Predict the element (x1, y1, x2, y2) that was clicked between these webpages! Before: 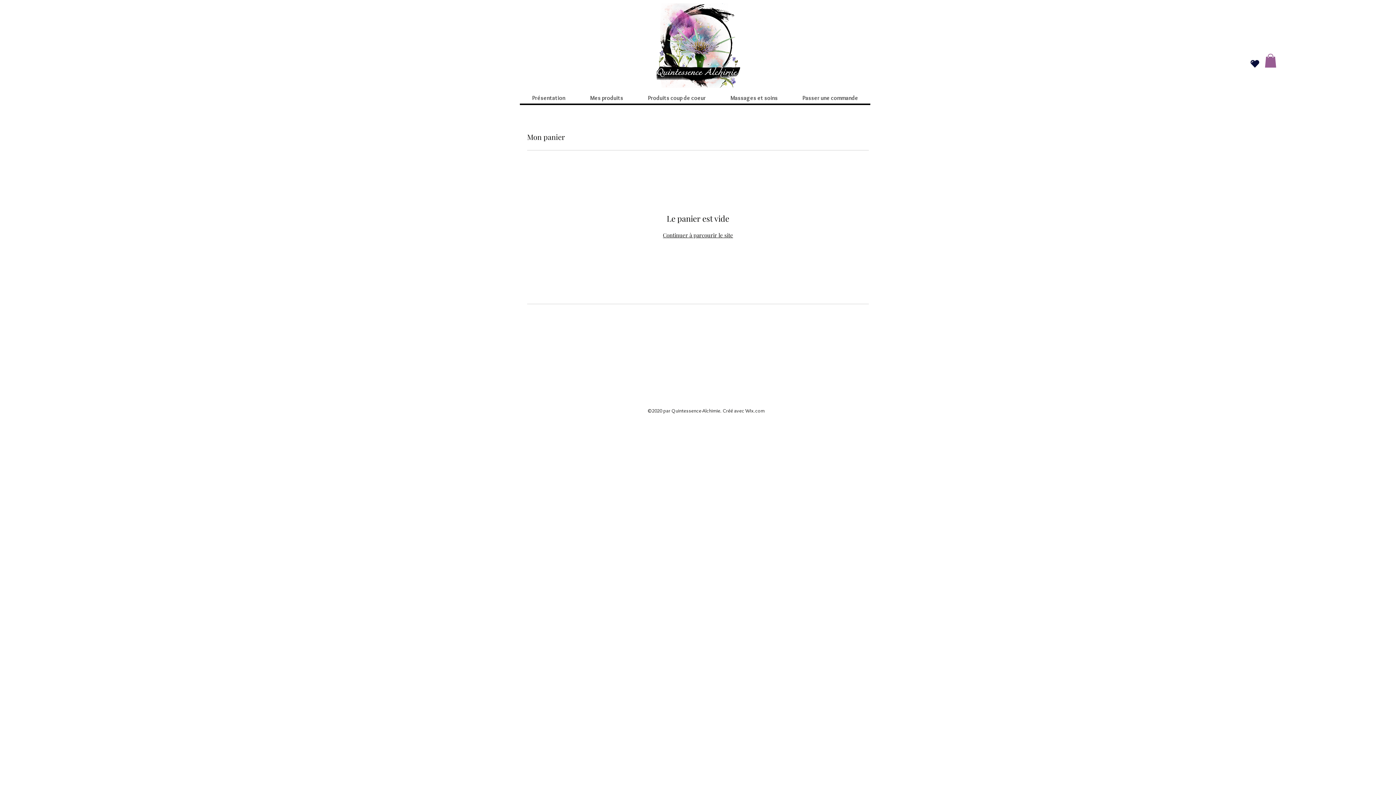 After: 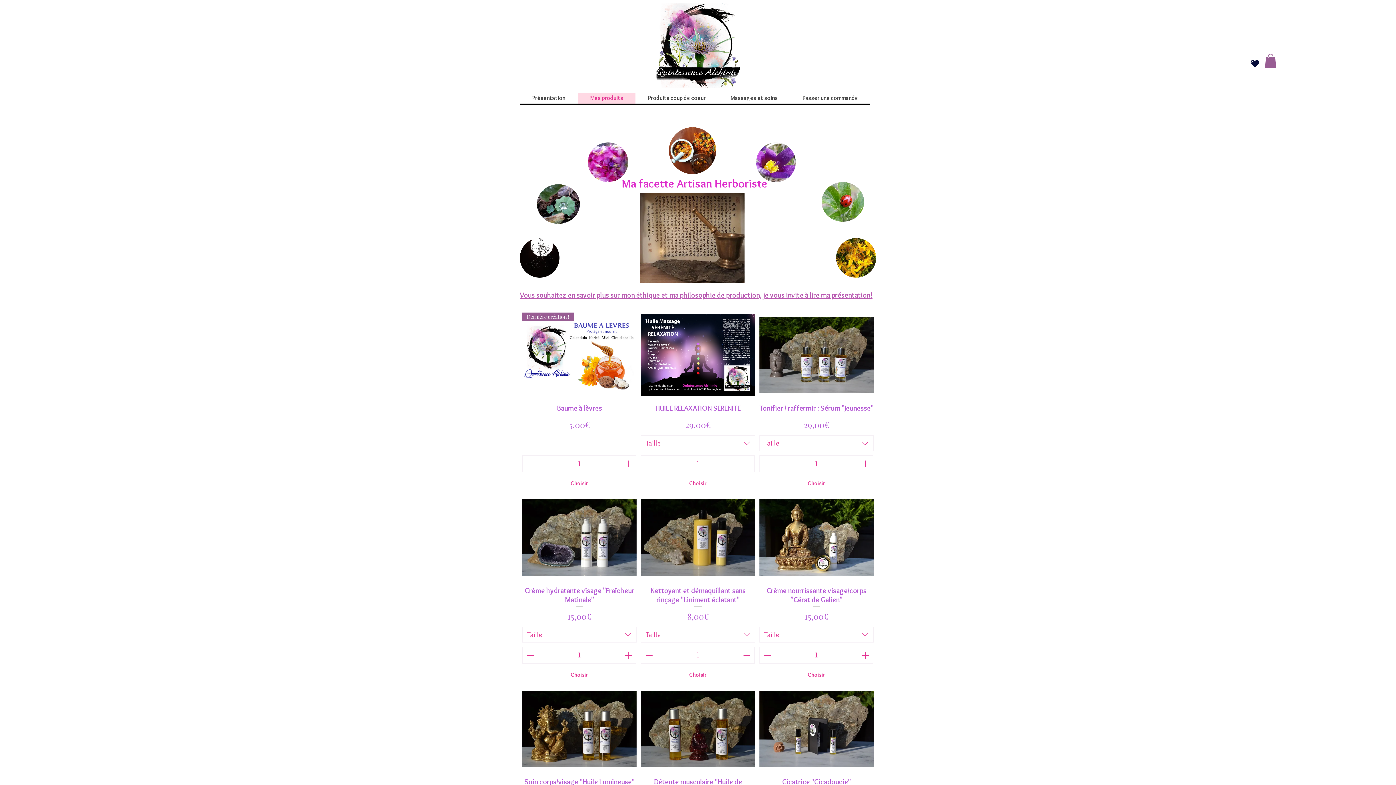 Action: bbox: (577, 92, 635, 103) label: Mes produits